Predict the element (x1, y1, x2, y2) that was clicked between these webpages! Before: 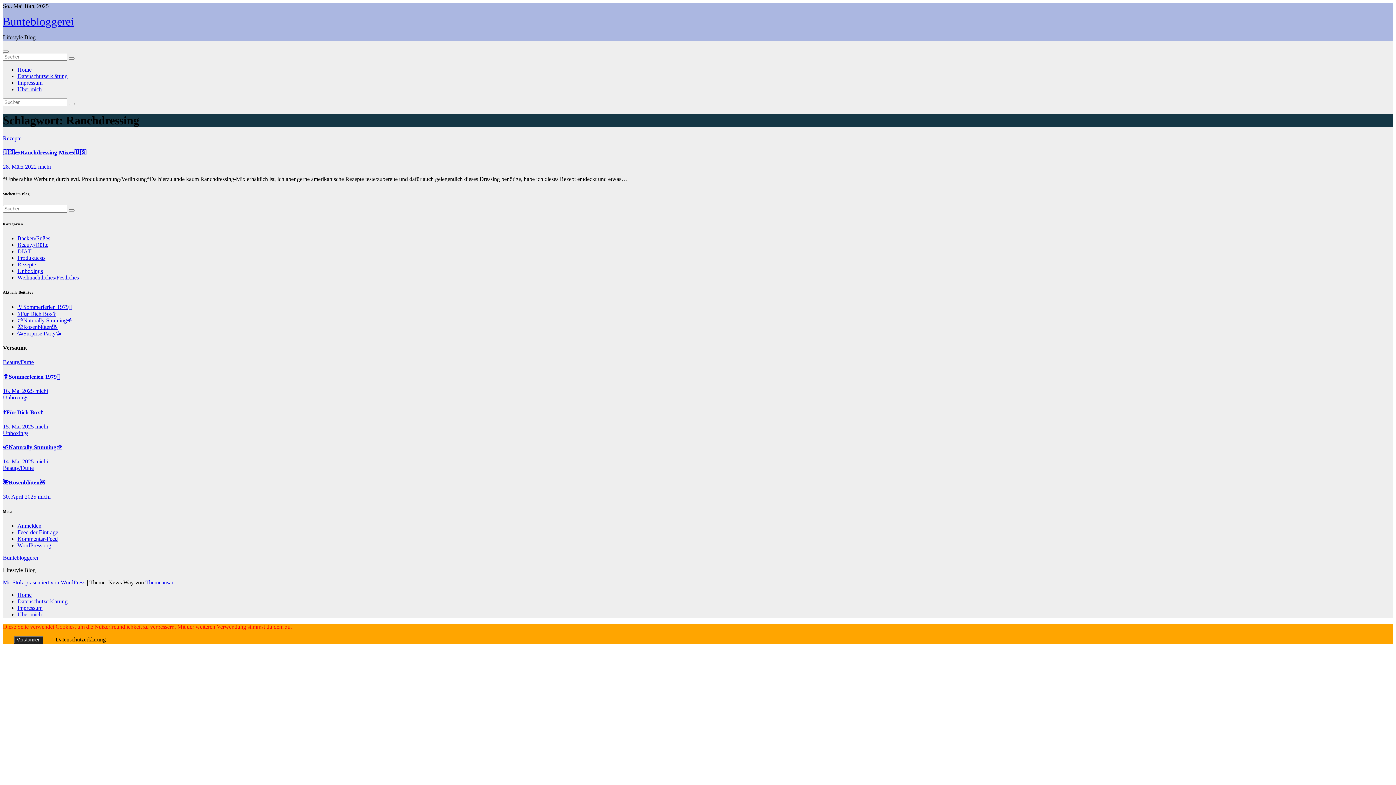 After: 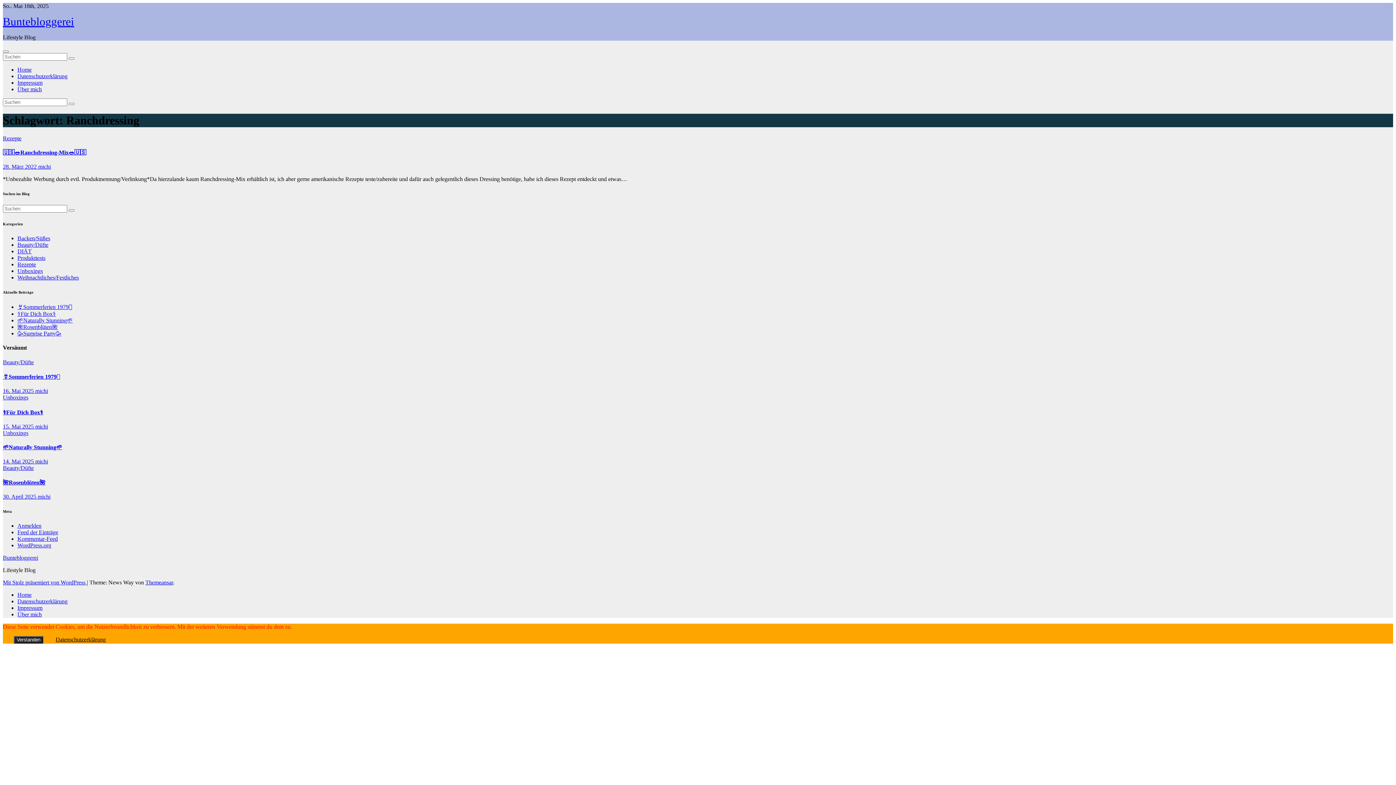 Action: label: Datenschutzerklärung bbox: (55, 636, 105, 642)